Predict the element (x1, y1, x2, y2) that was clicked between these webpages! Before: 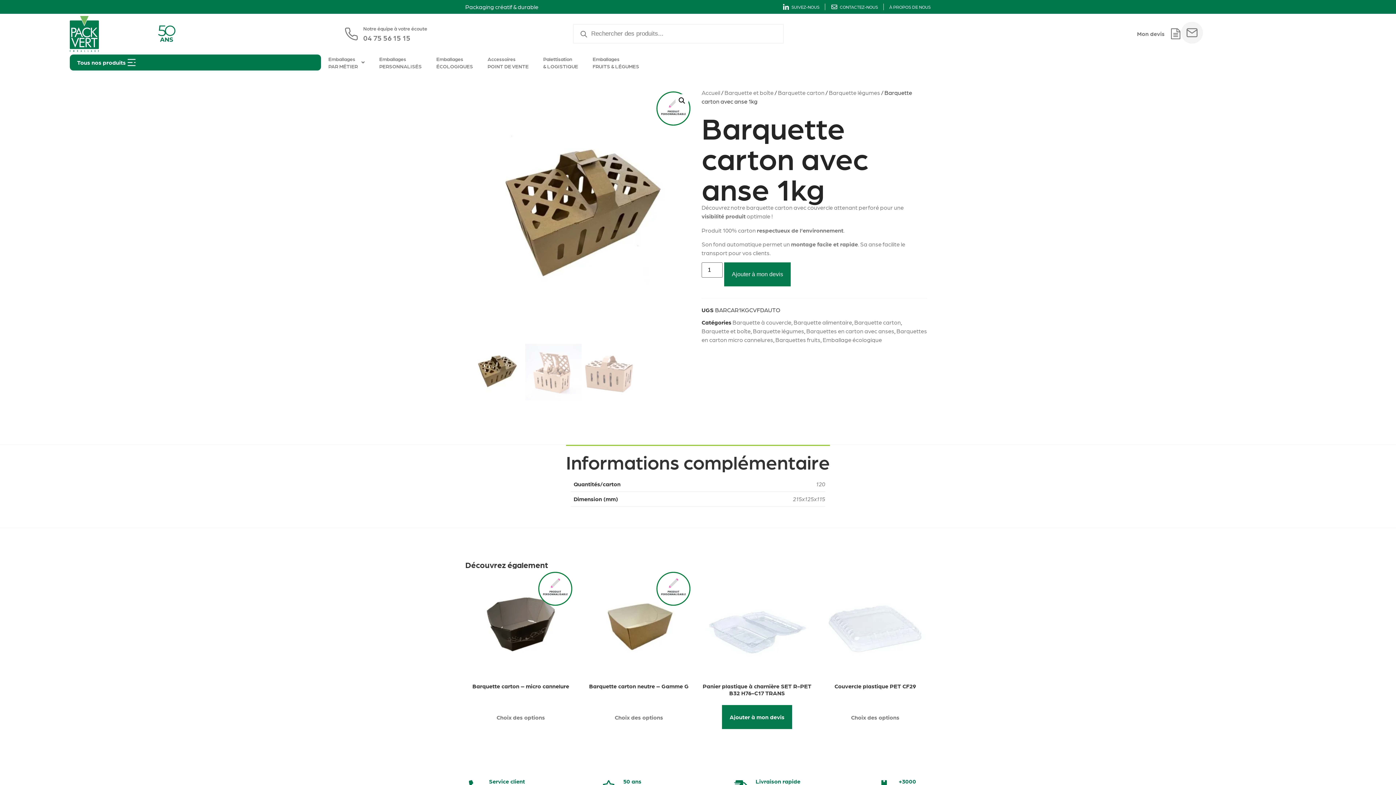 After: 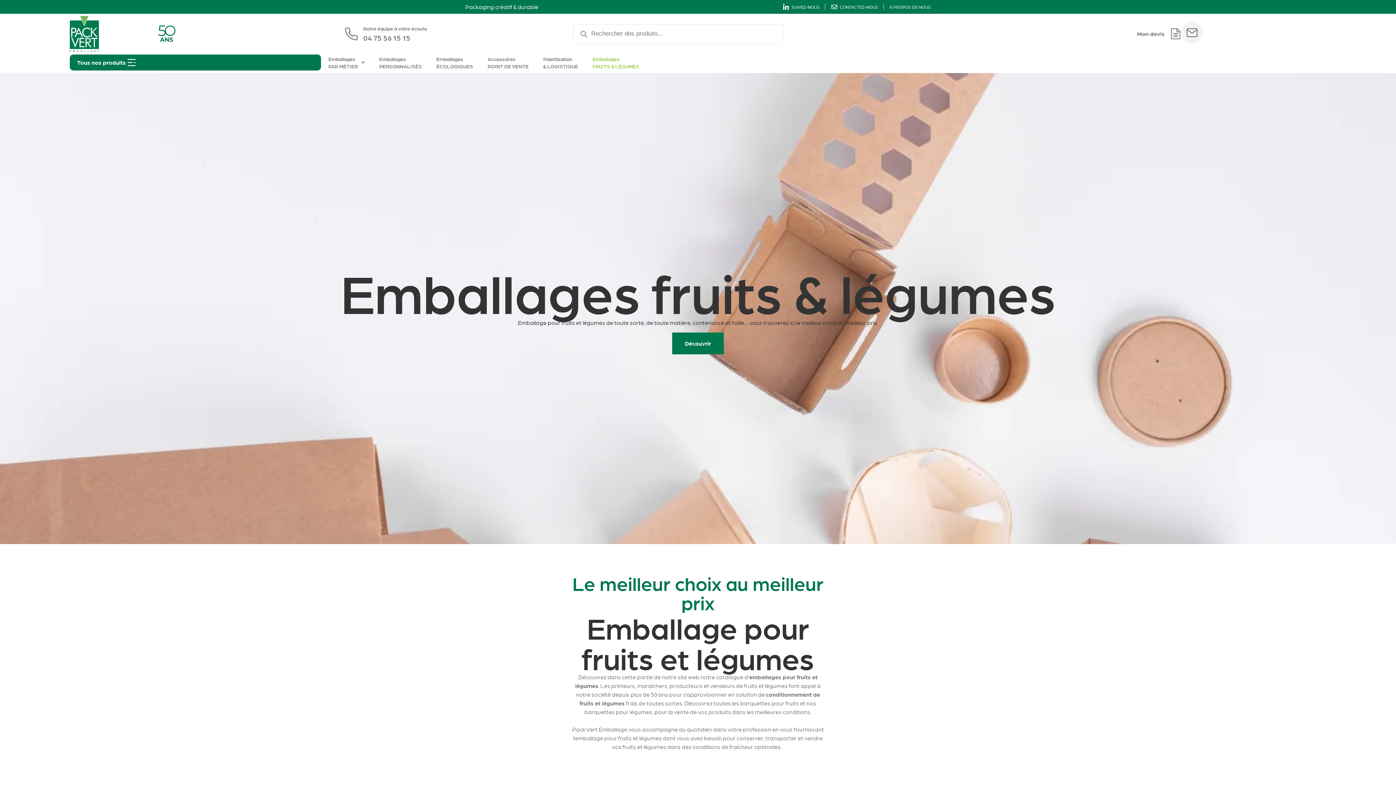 Action: label: Emballages
FRUITS & LÉGUMES bbox: (585, 55, 646, 69)